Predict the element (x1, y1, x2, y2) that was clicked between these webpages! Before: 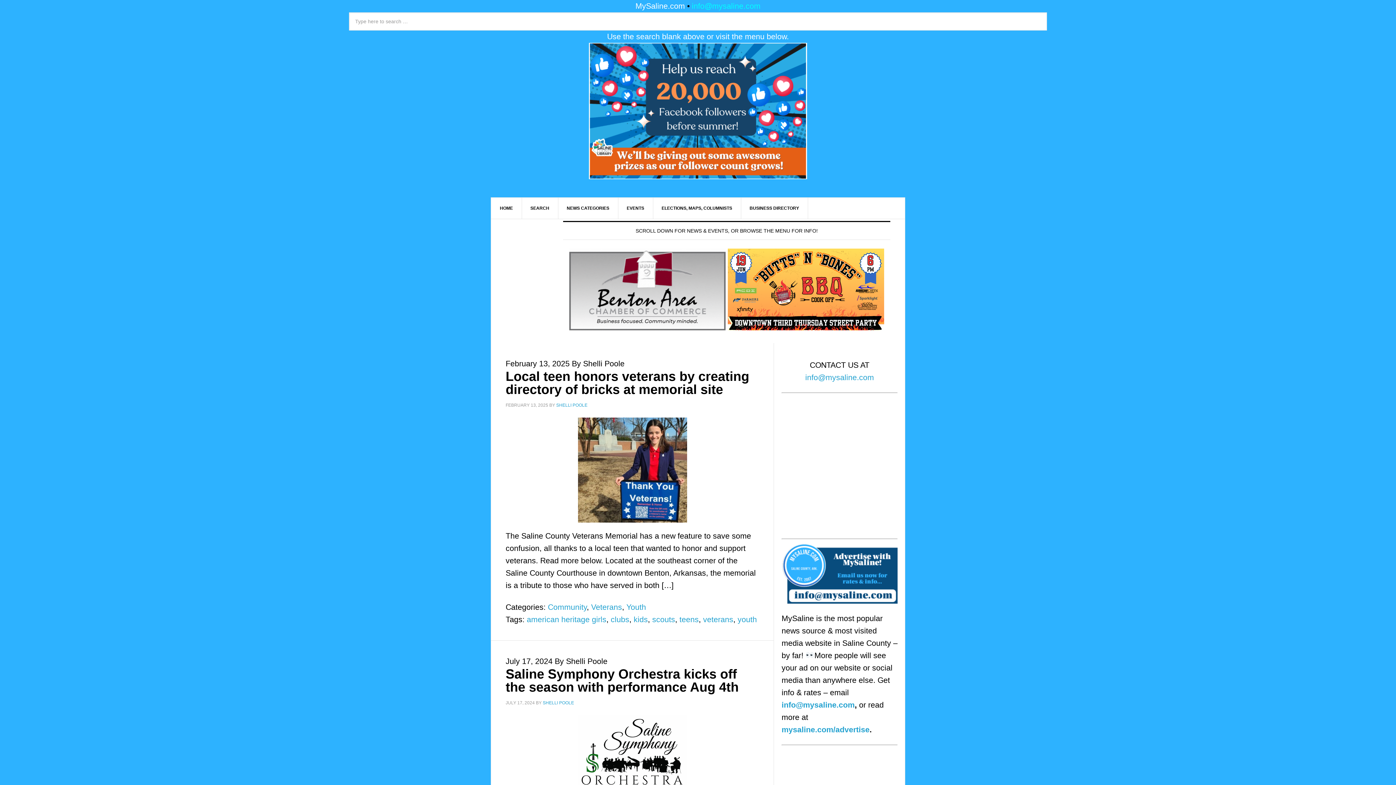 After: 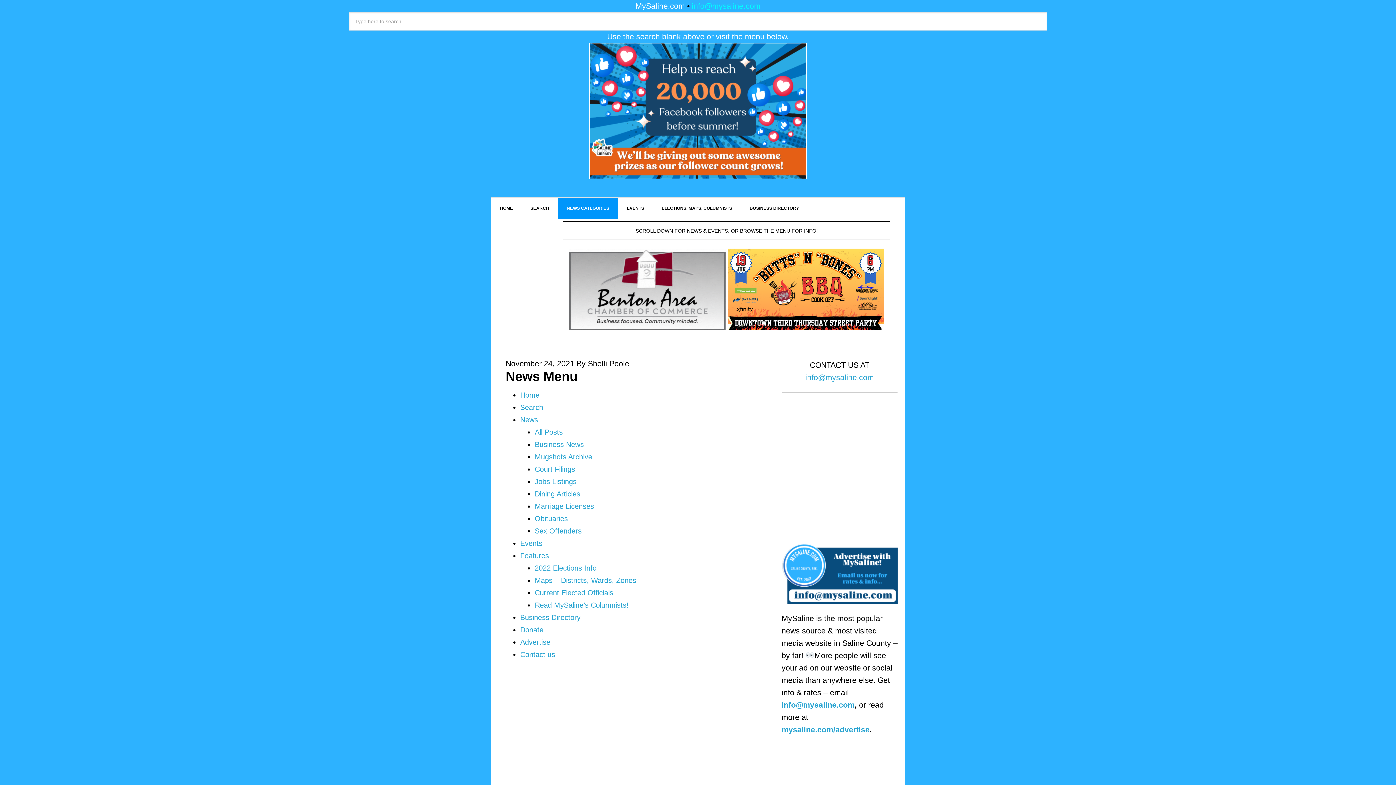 Action: bbox: (558, 197, 618, 218) label: NEWS CATEGORIES